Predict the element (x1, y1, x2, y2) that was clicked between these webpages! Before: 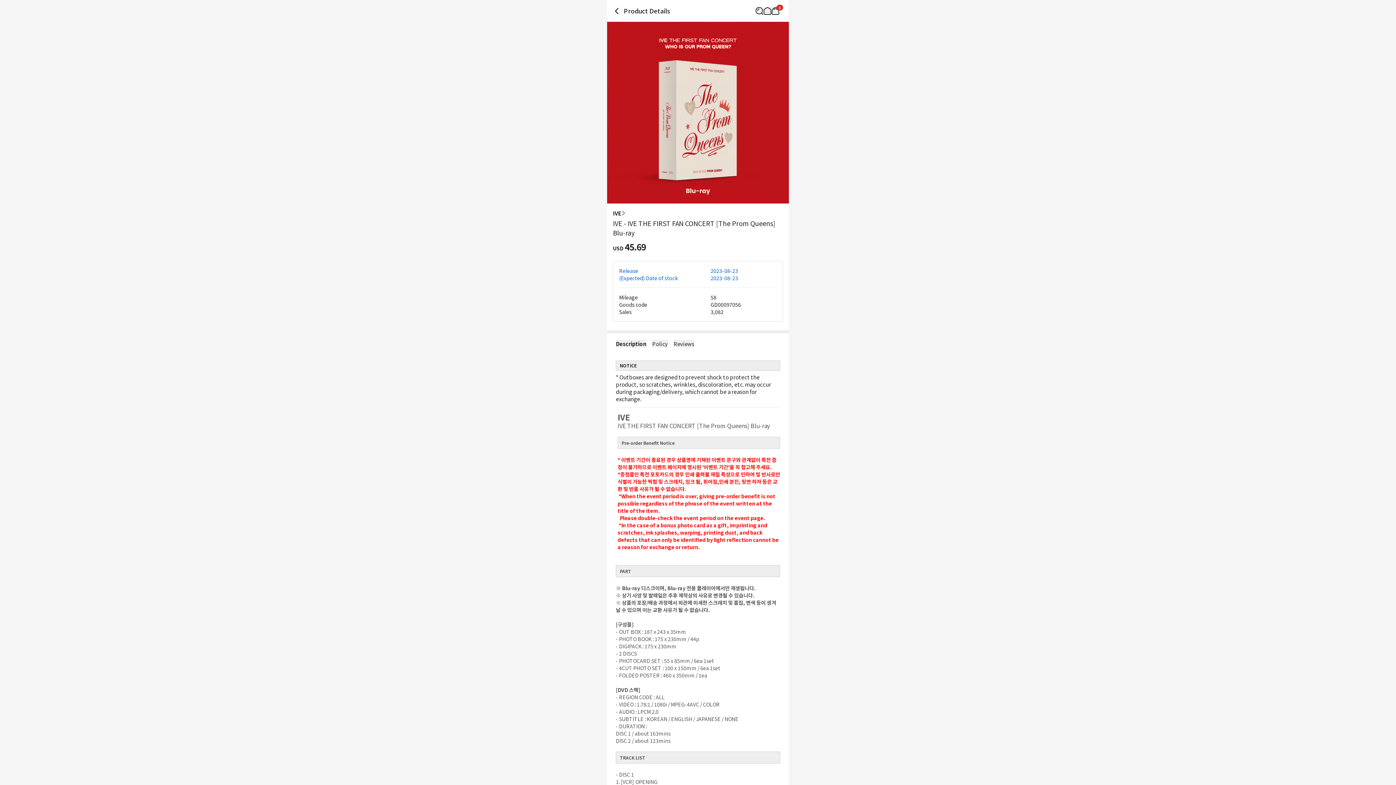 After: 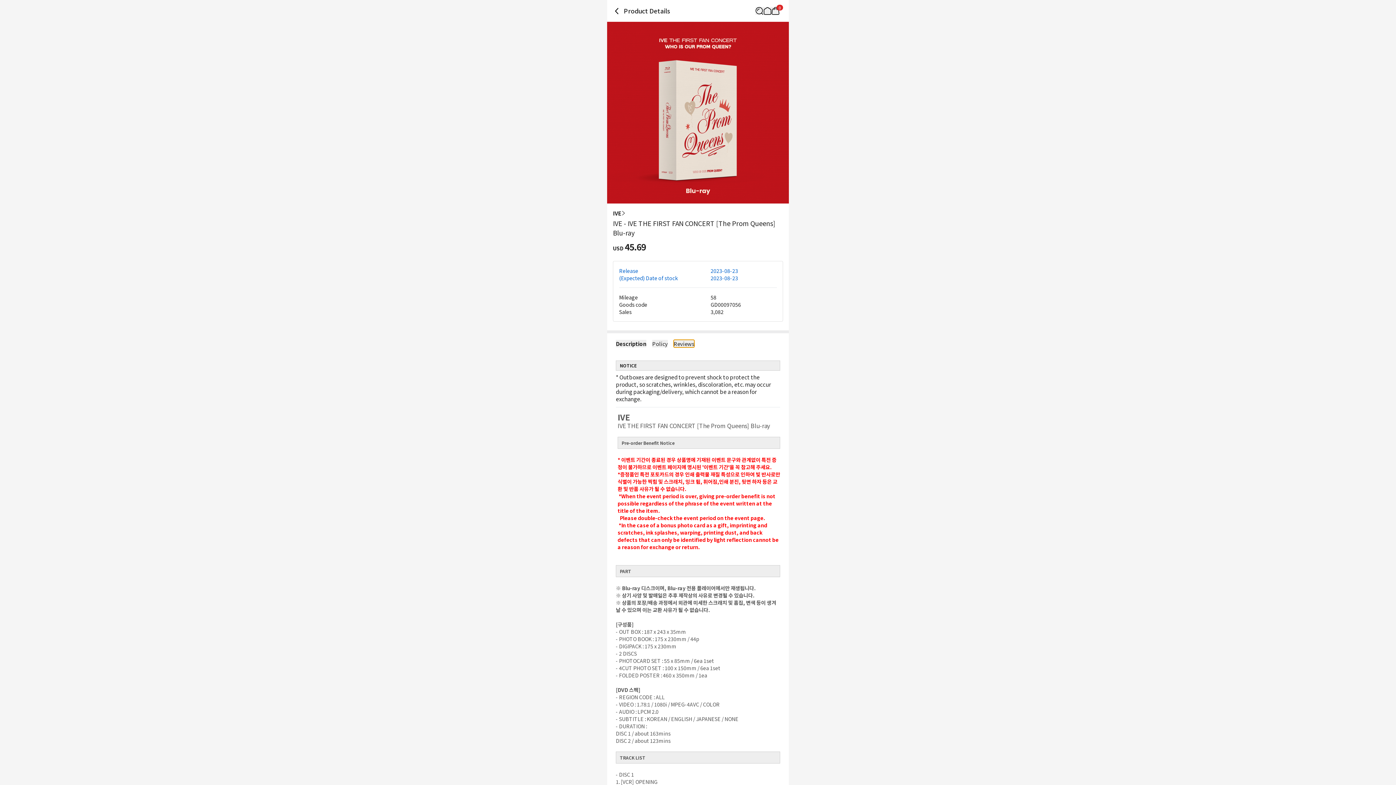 Action: label: Reviews bbox: (673, 340, 694, 347)